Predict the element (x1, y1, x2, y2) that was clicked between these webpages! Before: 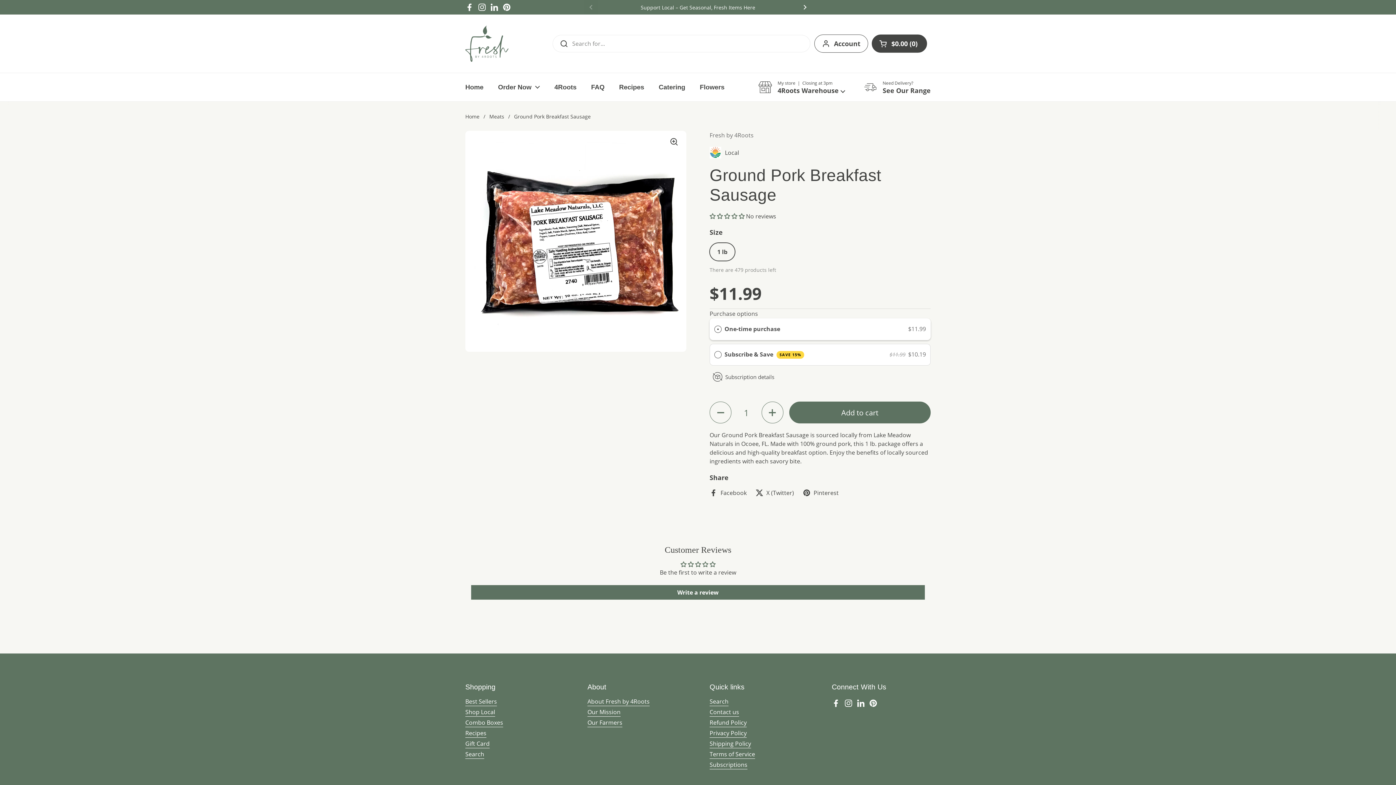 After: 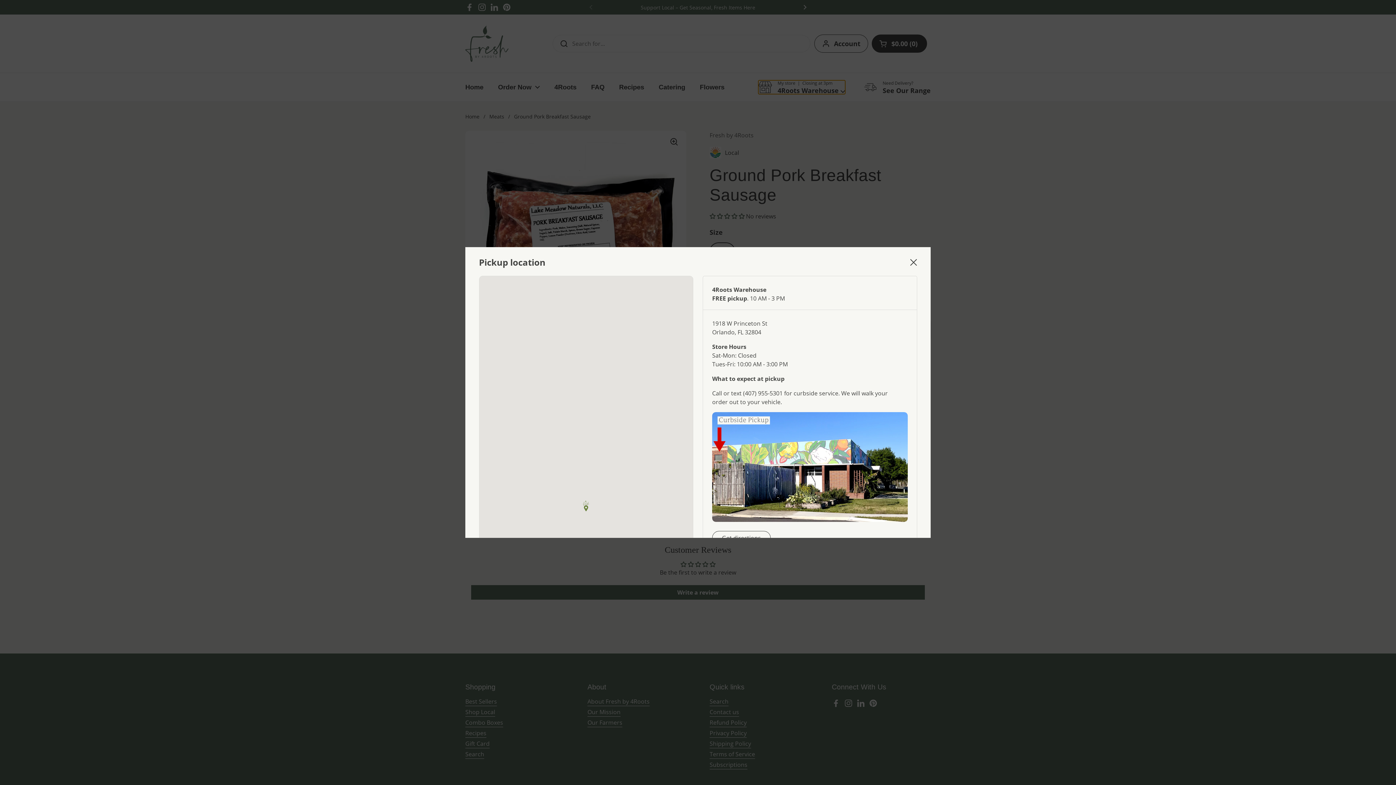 Action: label: My store  |  Closing at 3pm
4Roots Warehouse  bbox: (758, 80, 845, 94)